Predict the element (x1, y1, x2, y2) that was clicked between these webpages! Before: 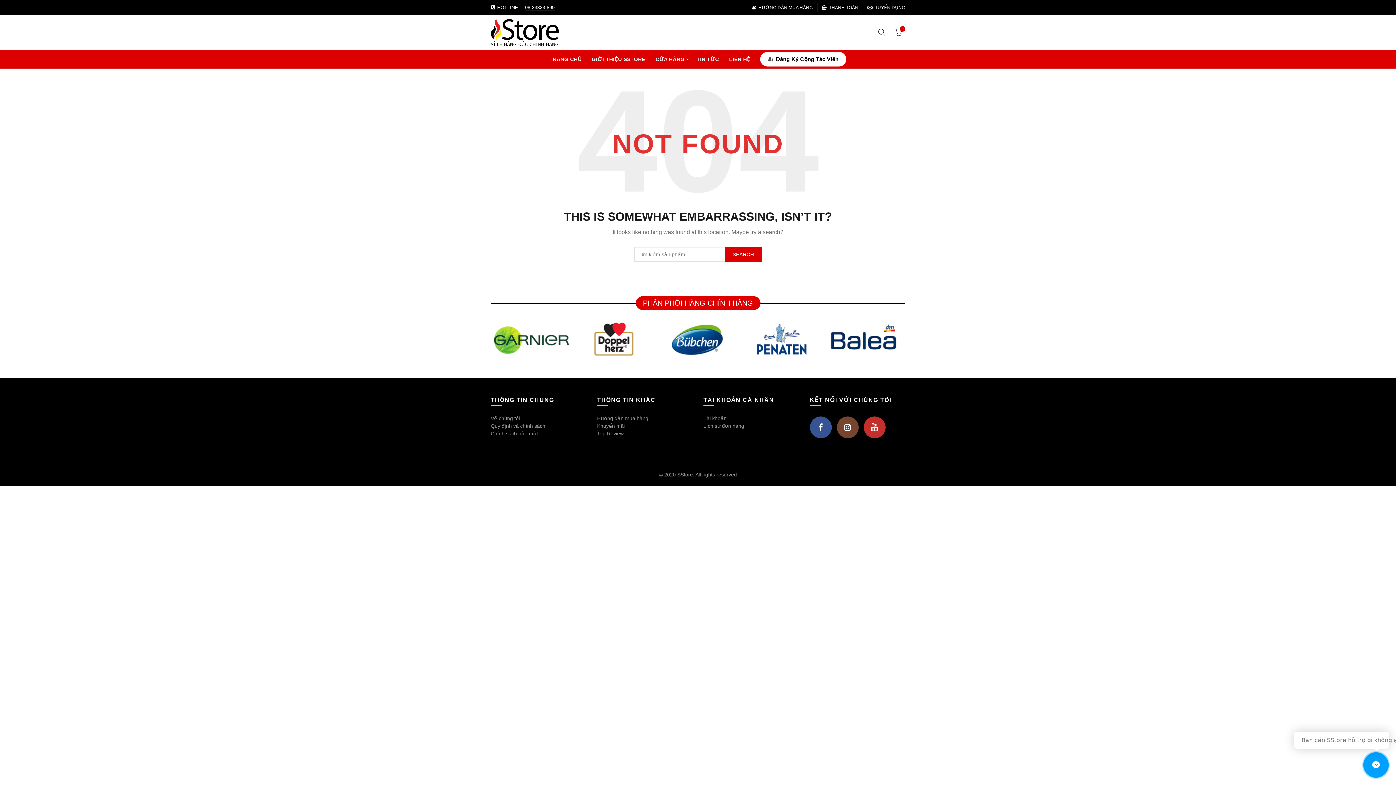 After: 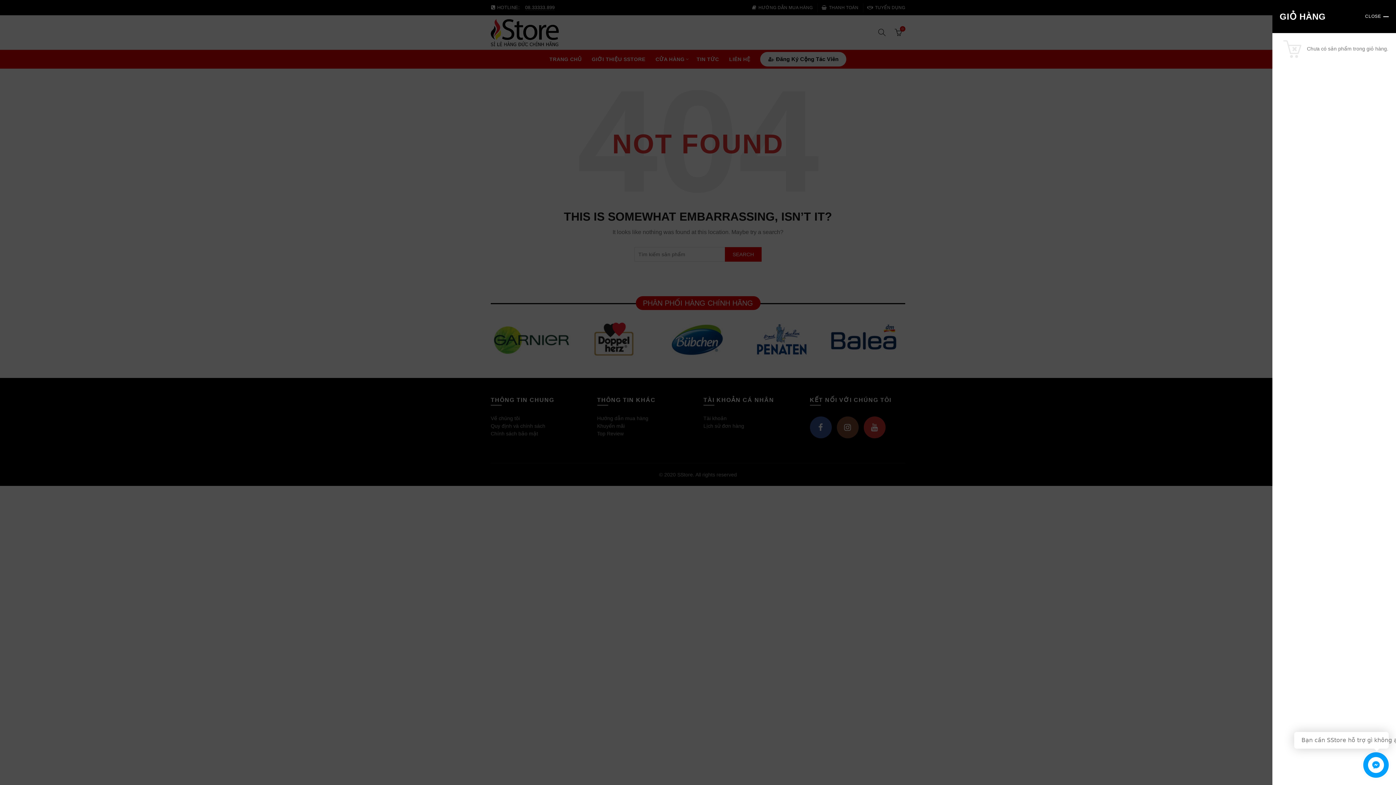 Action: label:  
0 bbox: (893, 26, 905, 37)